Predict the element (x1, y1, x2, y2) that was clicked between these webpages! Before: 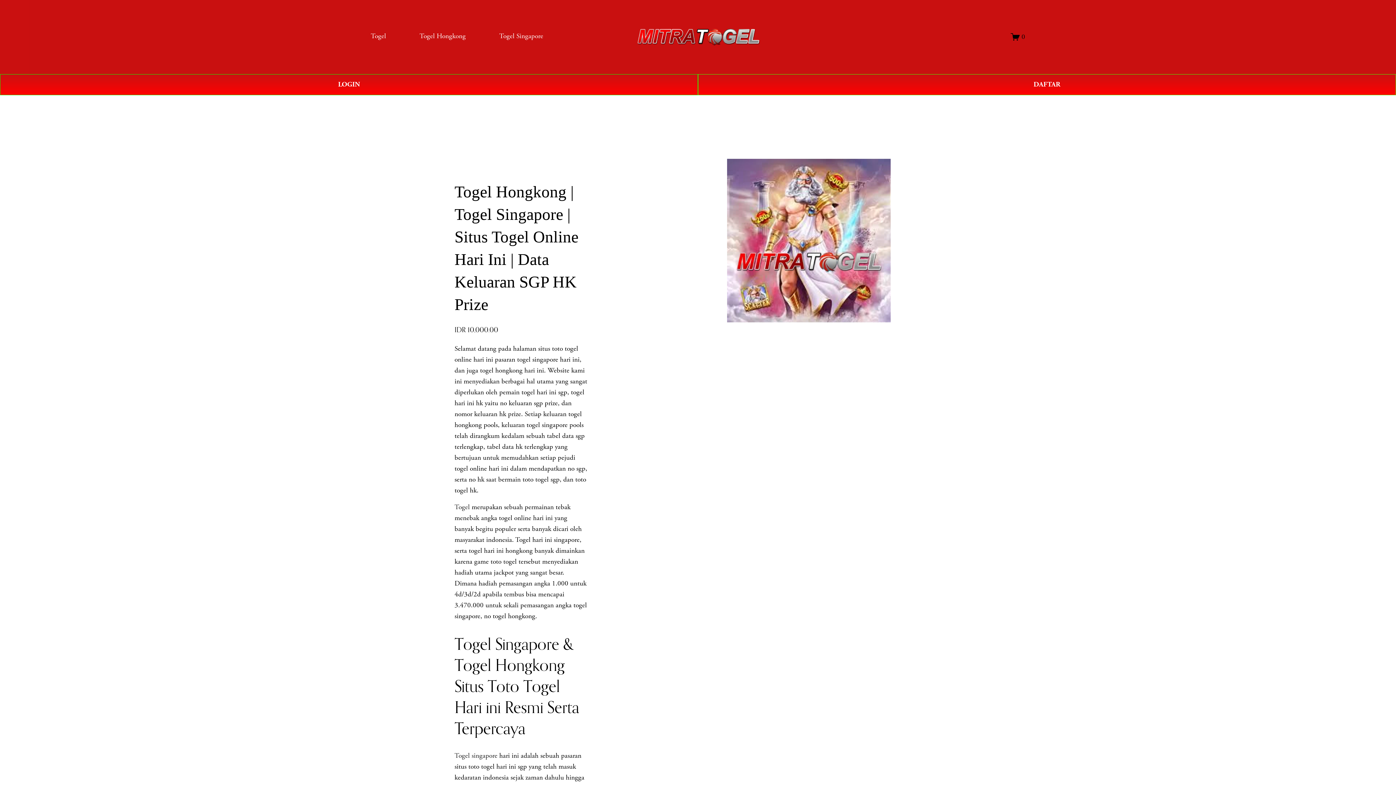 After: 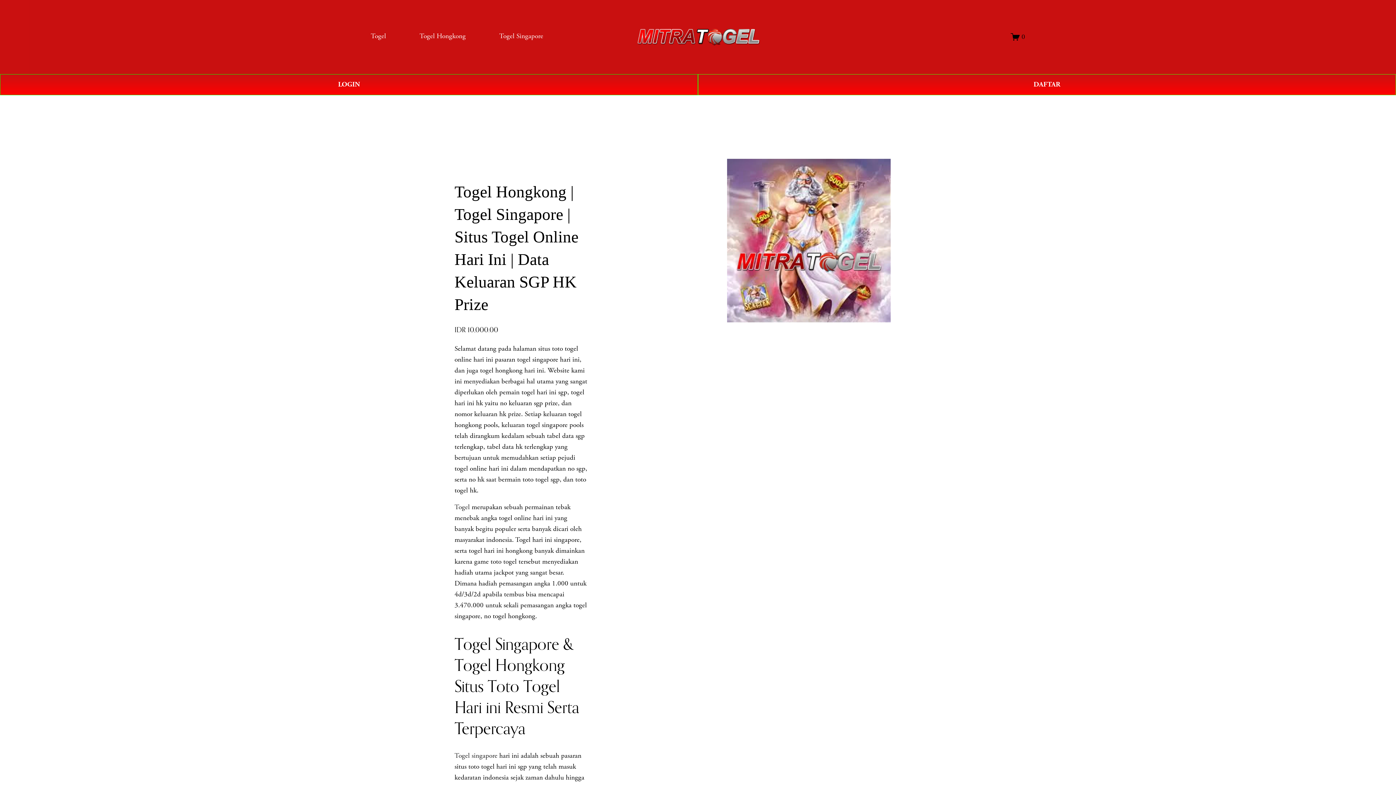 Action: label: Togel bbox: (370, 30, 386, 42)